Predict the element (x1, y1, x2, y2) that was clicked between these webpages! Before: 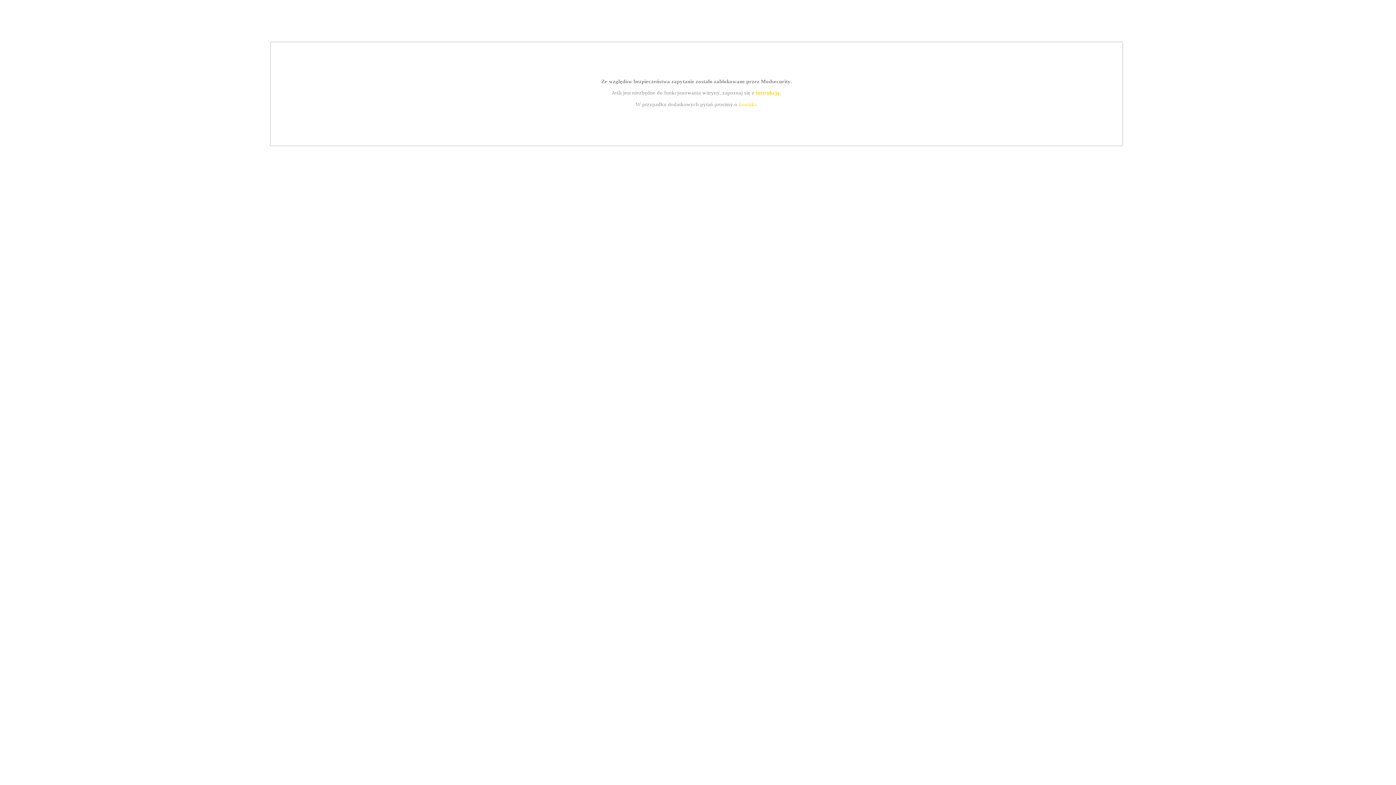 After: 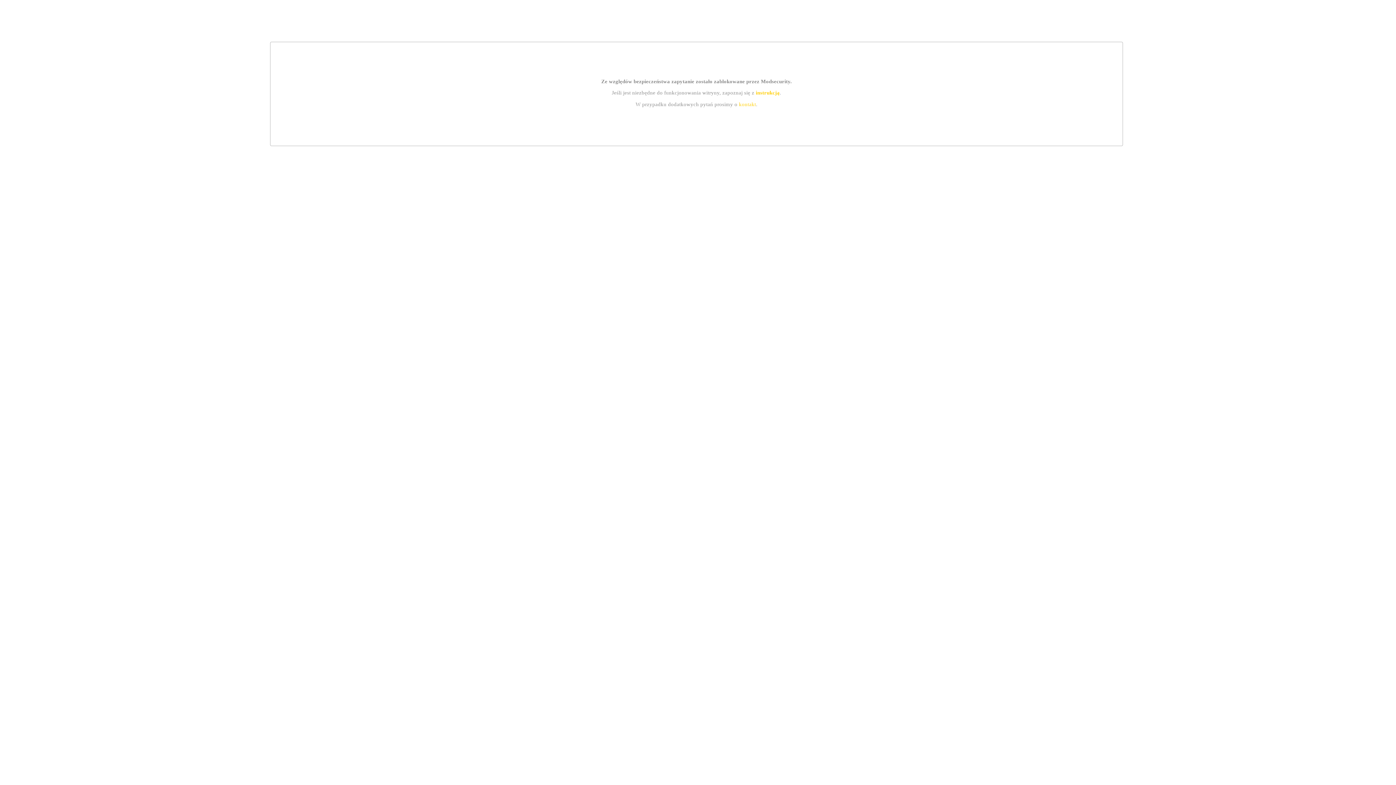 Action: bbox: (755, 89, 779, 95) label: instrukcją